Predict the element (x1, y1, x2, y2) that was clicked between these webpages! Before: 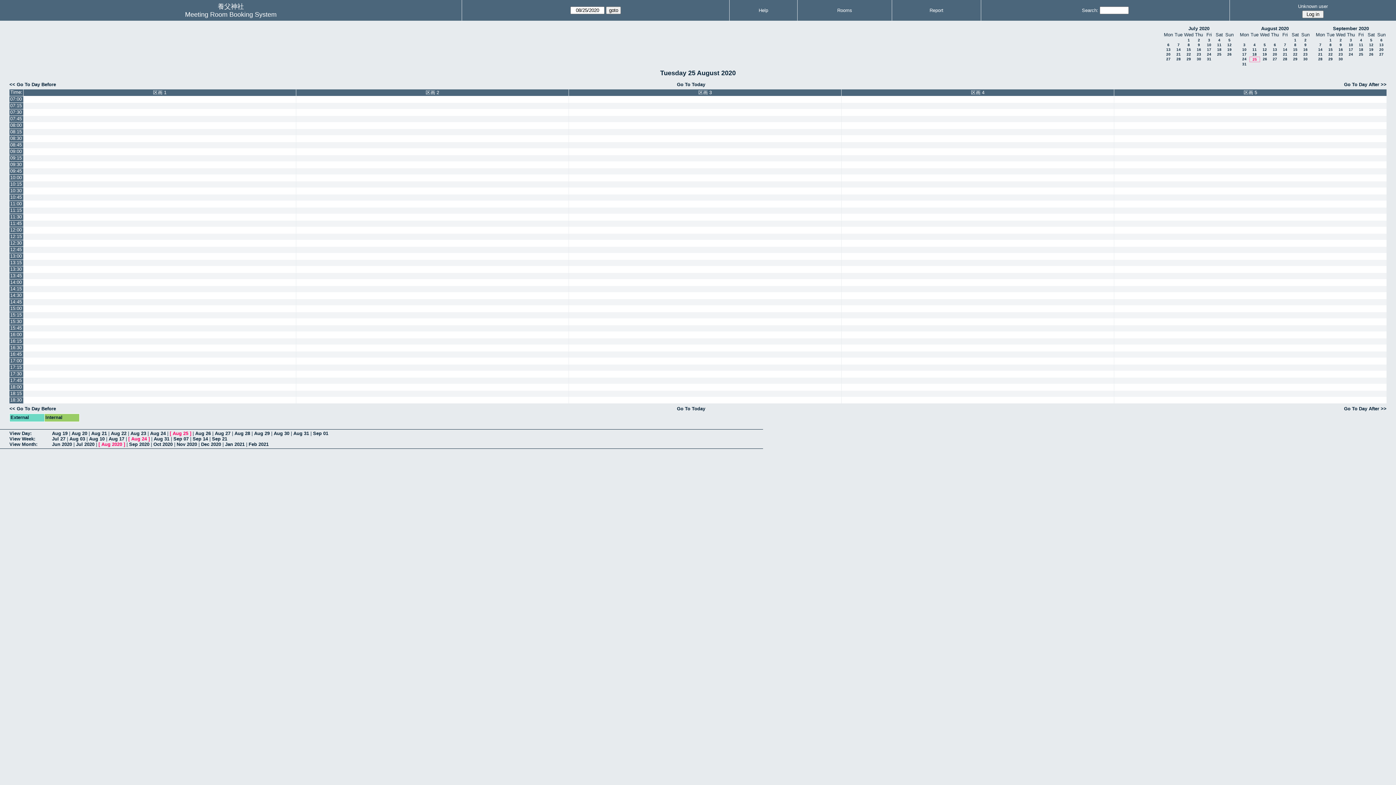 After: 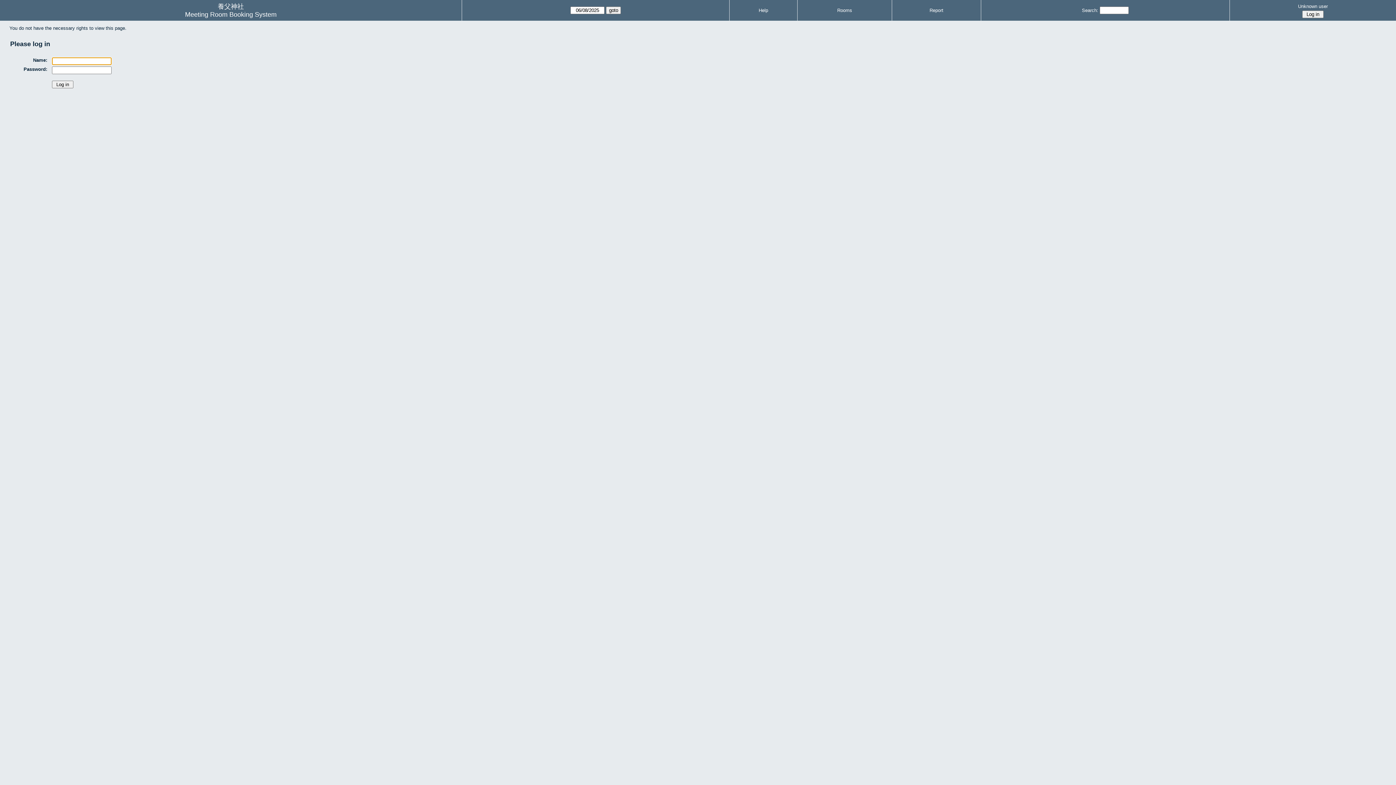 Action: bbox: (296, 188, 568, 194)